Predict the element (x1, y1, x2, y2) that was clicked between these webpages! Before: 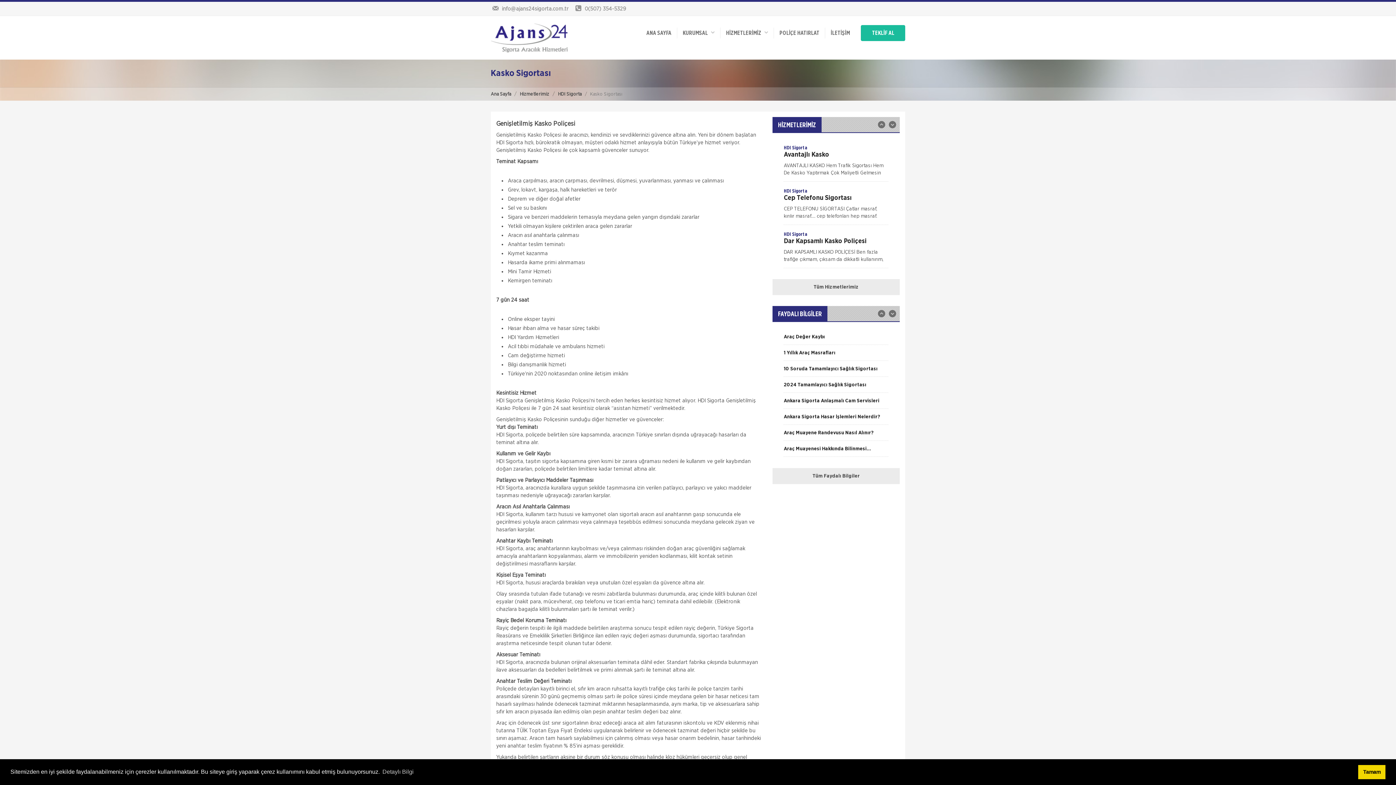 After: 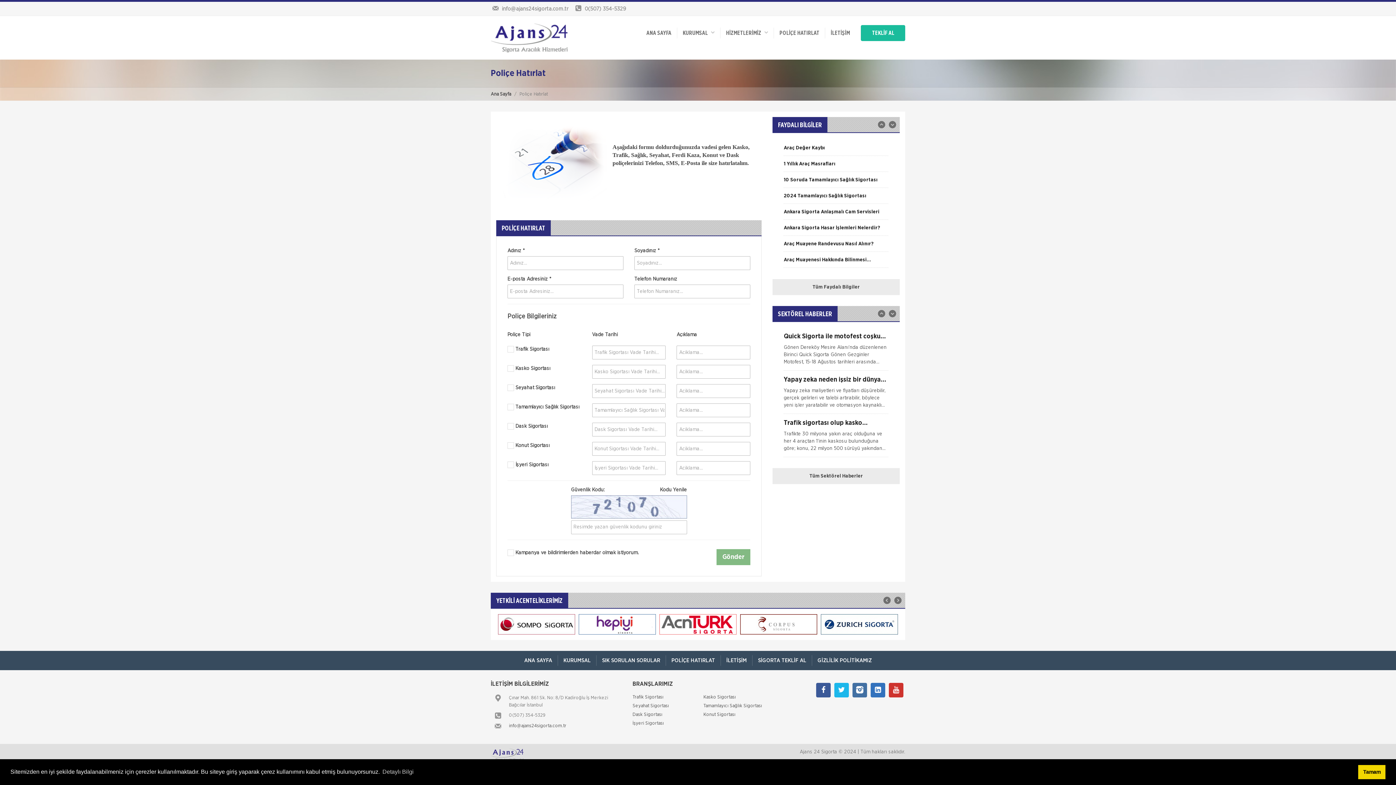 Action: label: POLİÇE HATIRLAT bbox: (773, 27, 825, 38)